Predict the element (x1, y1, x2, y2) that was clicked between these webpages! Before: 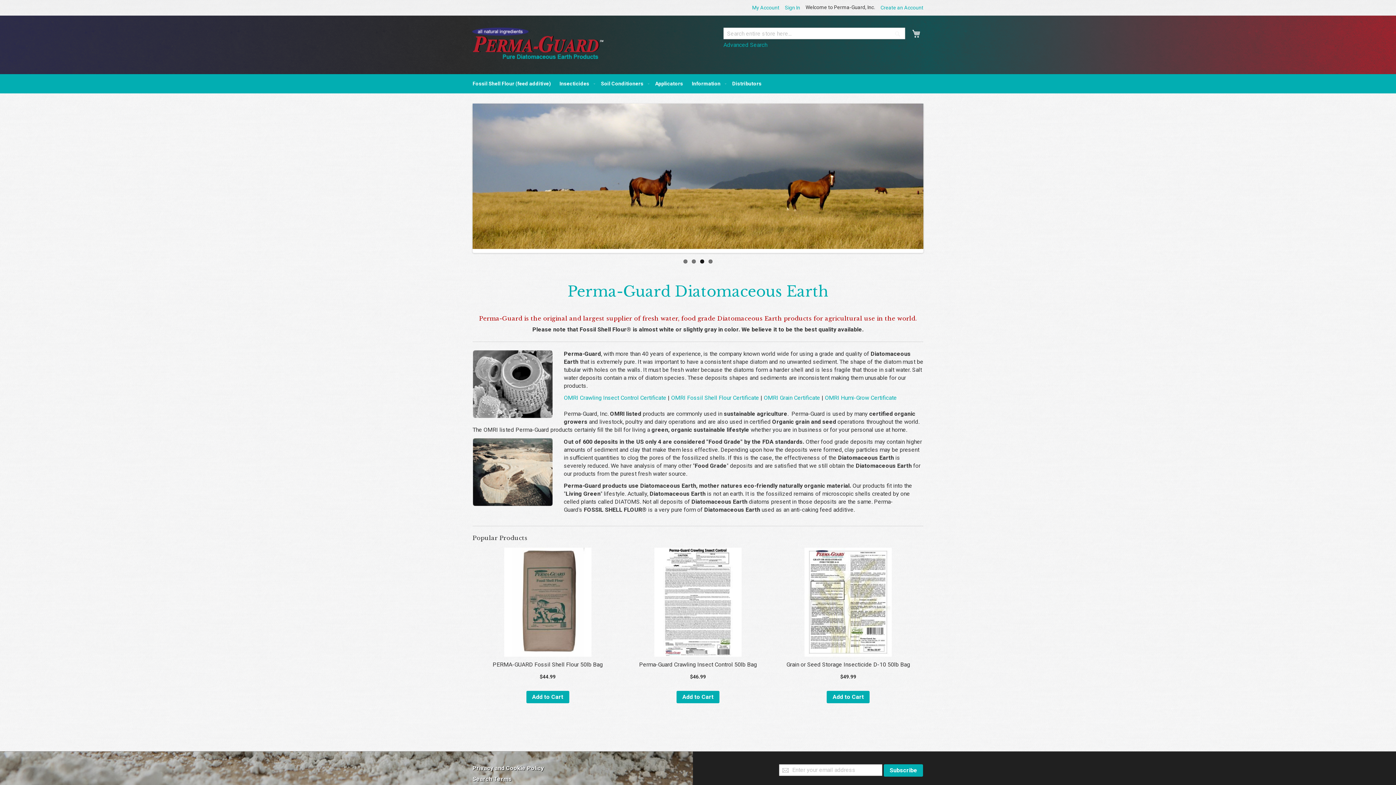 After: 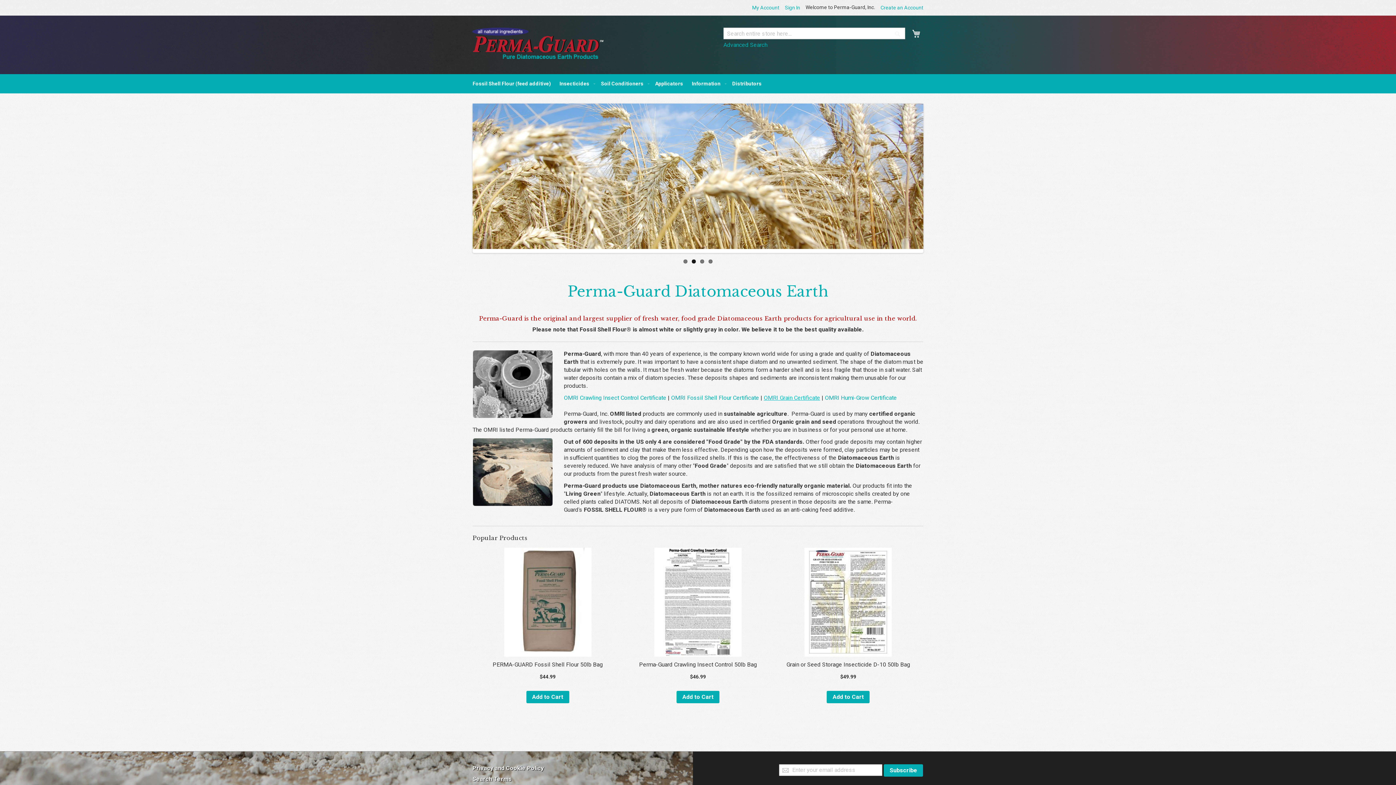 Action: bbox: (764, 394, 820, 401) label: OMRI Grain Certificate